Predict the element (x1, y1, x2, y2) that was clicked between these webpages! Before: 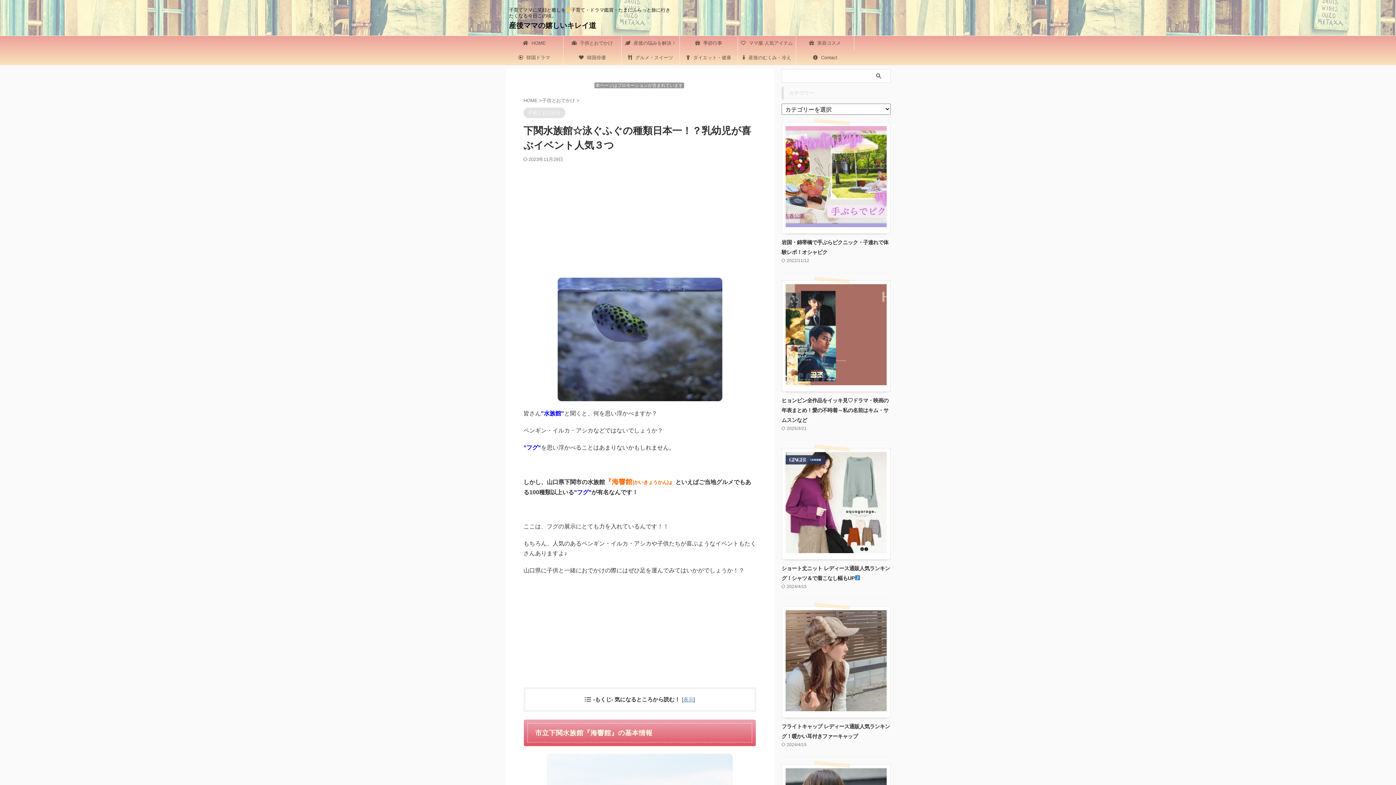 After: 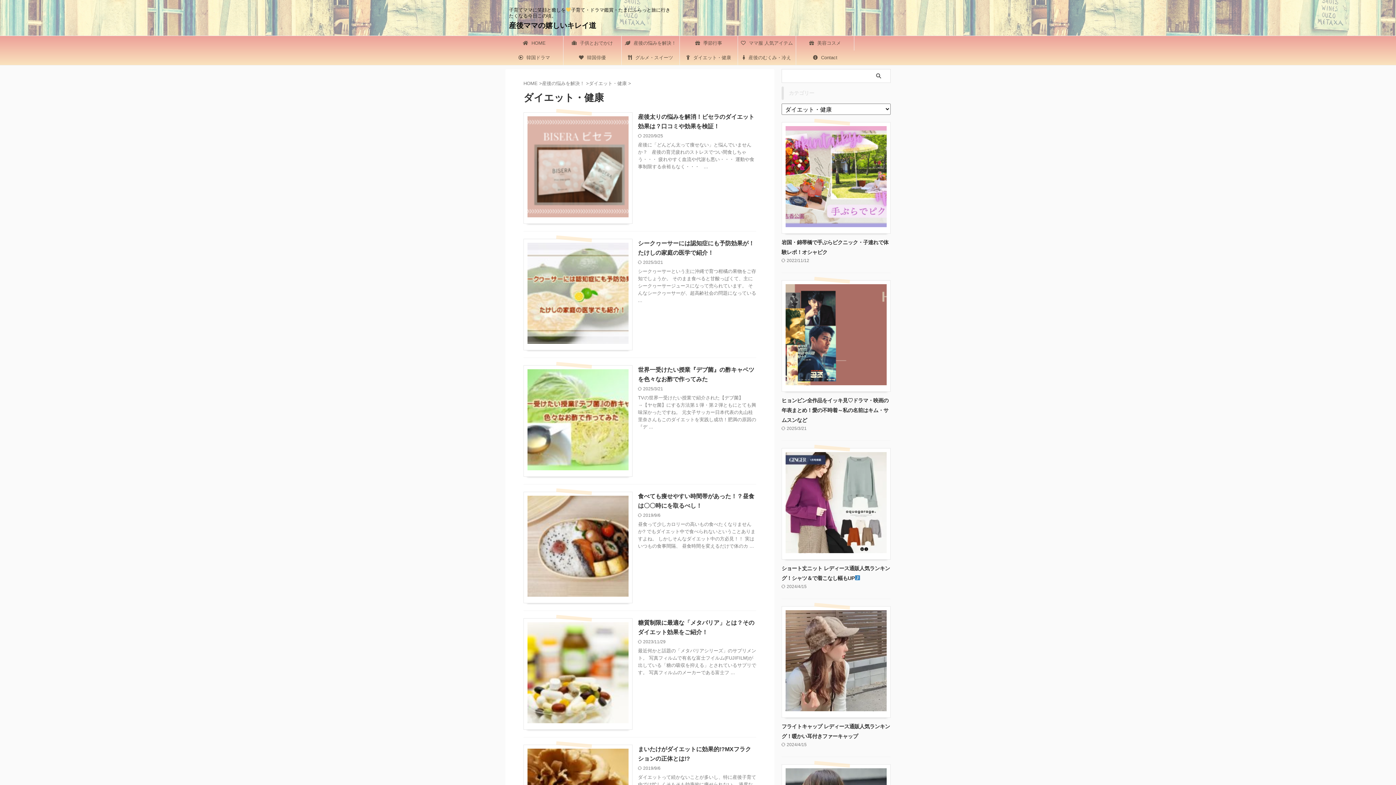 Action: label:  ダイエット・健康 bbox: (680, 50, 737, 65)